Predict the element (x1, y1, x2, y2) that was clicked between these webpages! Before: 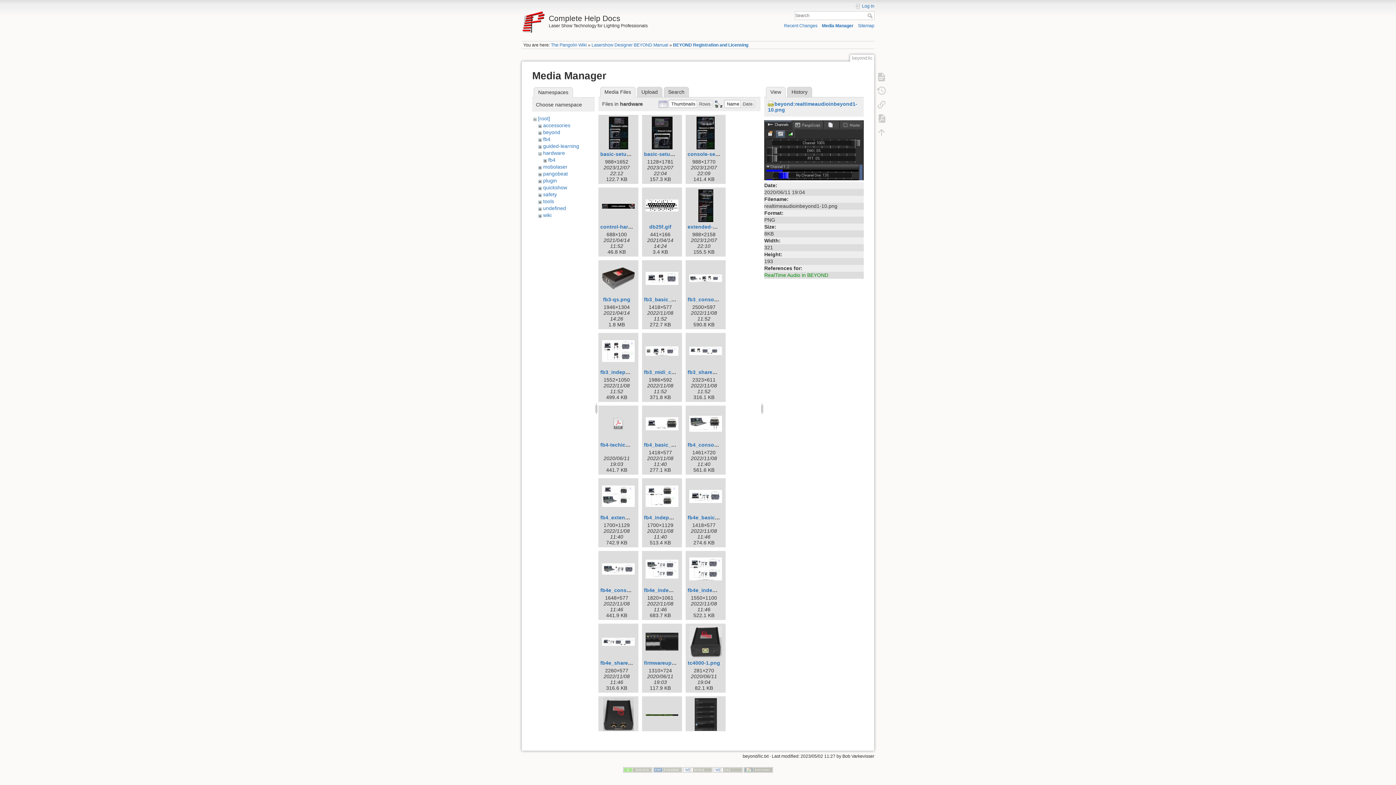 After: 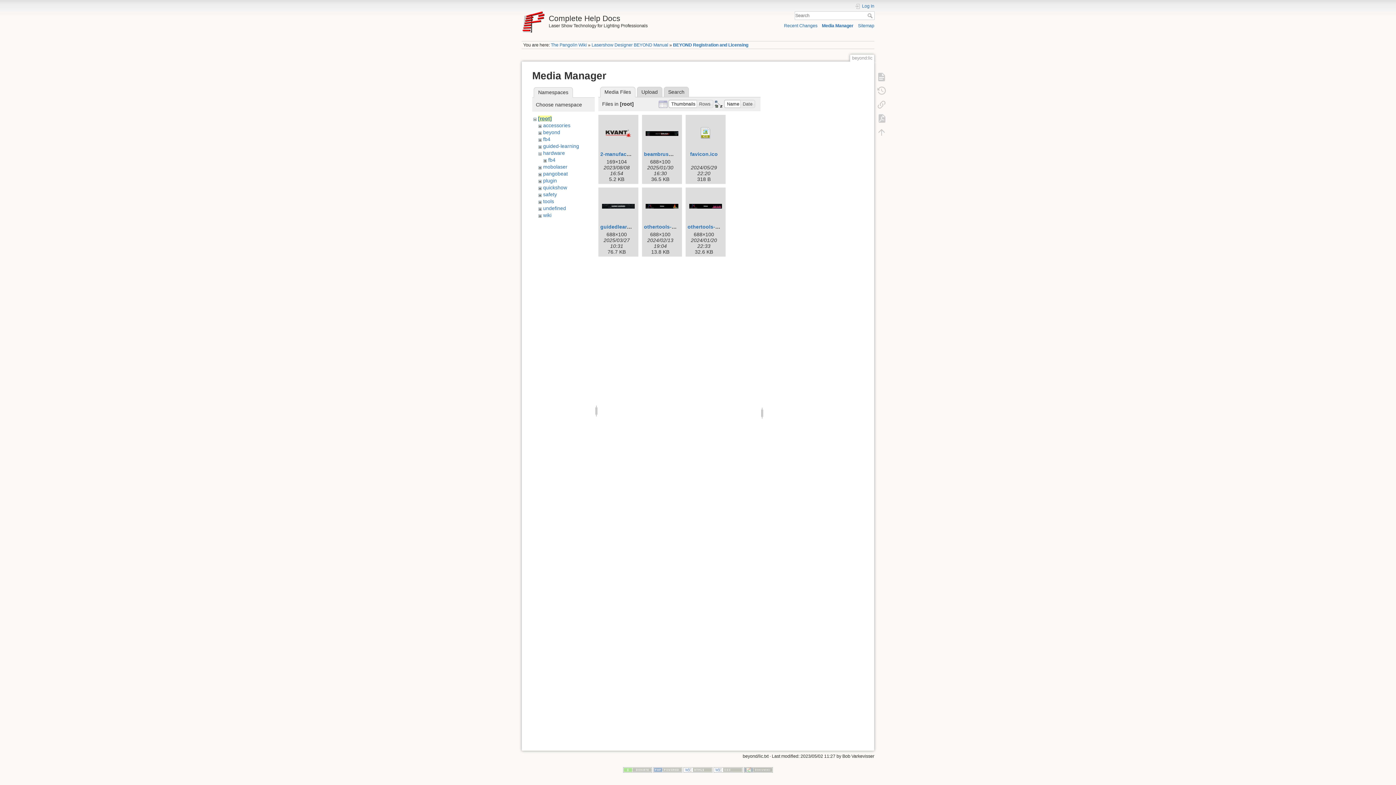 Action: bbox: (538, 115, 550, 121) label: [root]